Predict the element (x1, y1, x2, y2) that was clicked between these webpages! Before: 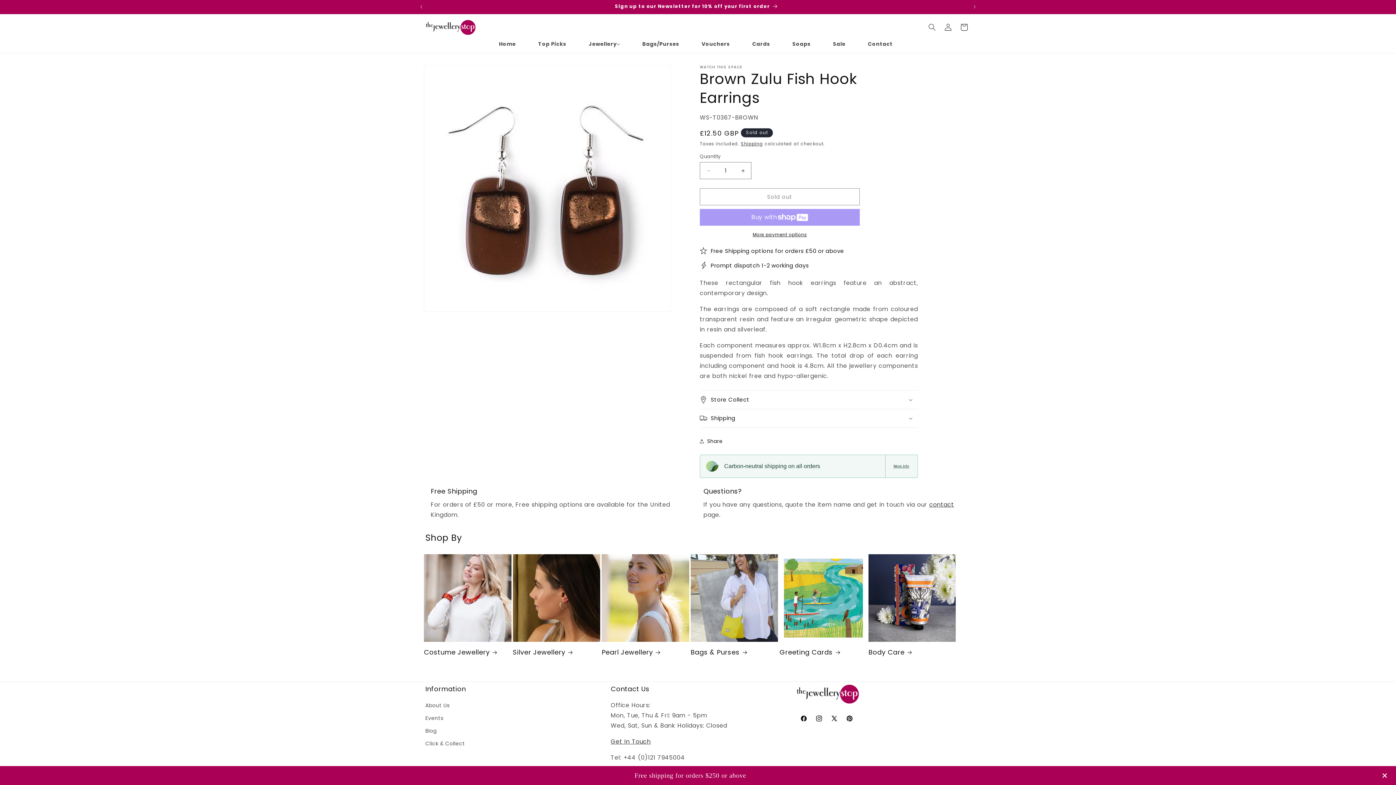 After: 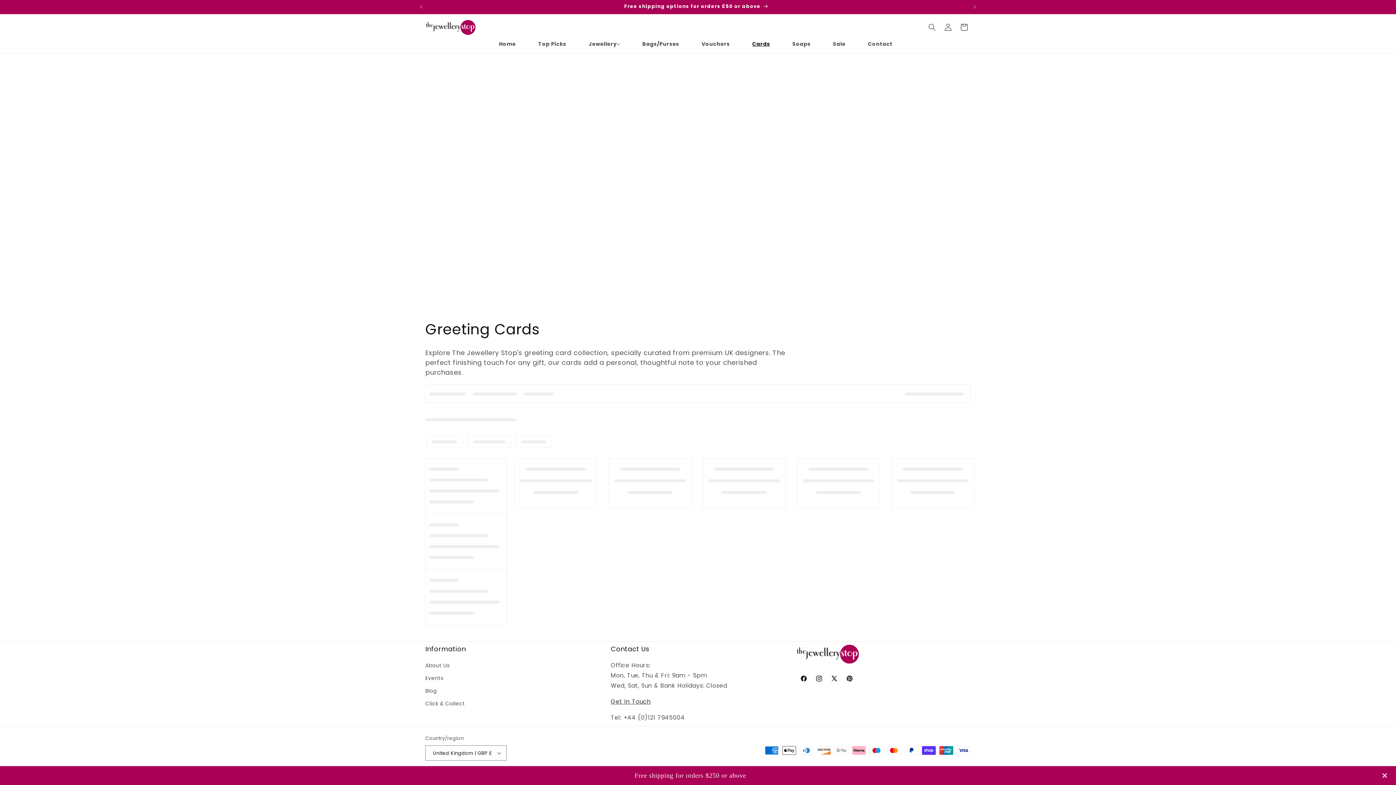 Action: label: Greeting Cards bbox: (779, 648, 867, 656)